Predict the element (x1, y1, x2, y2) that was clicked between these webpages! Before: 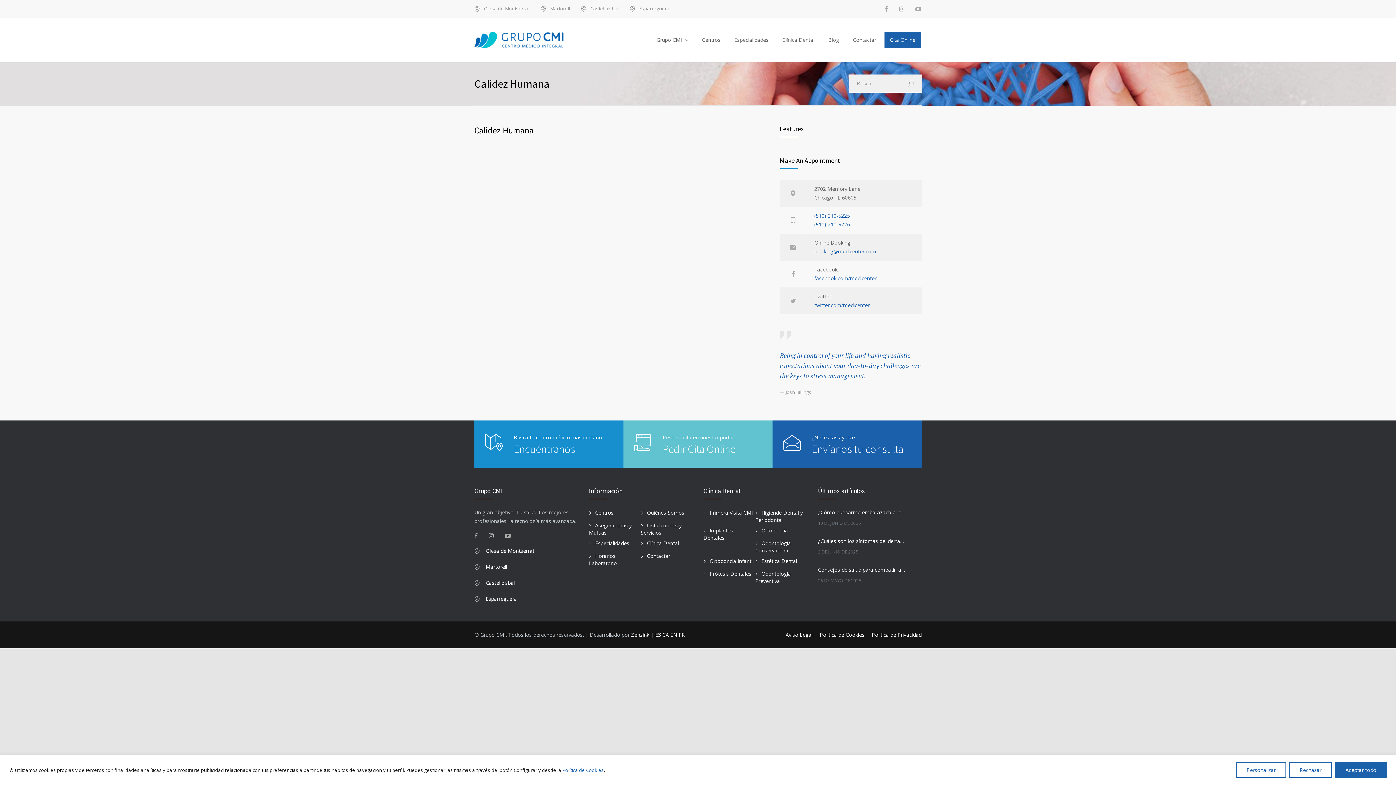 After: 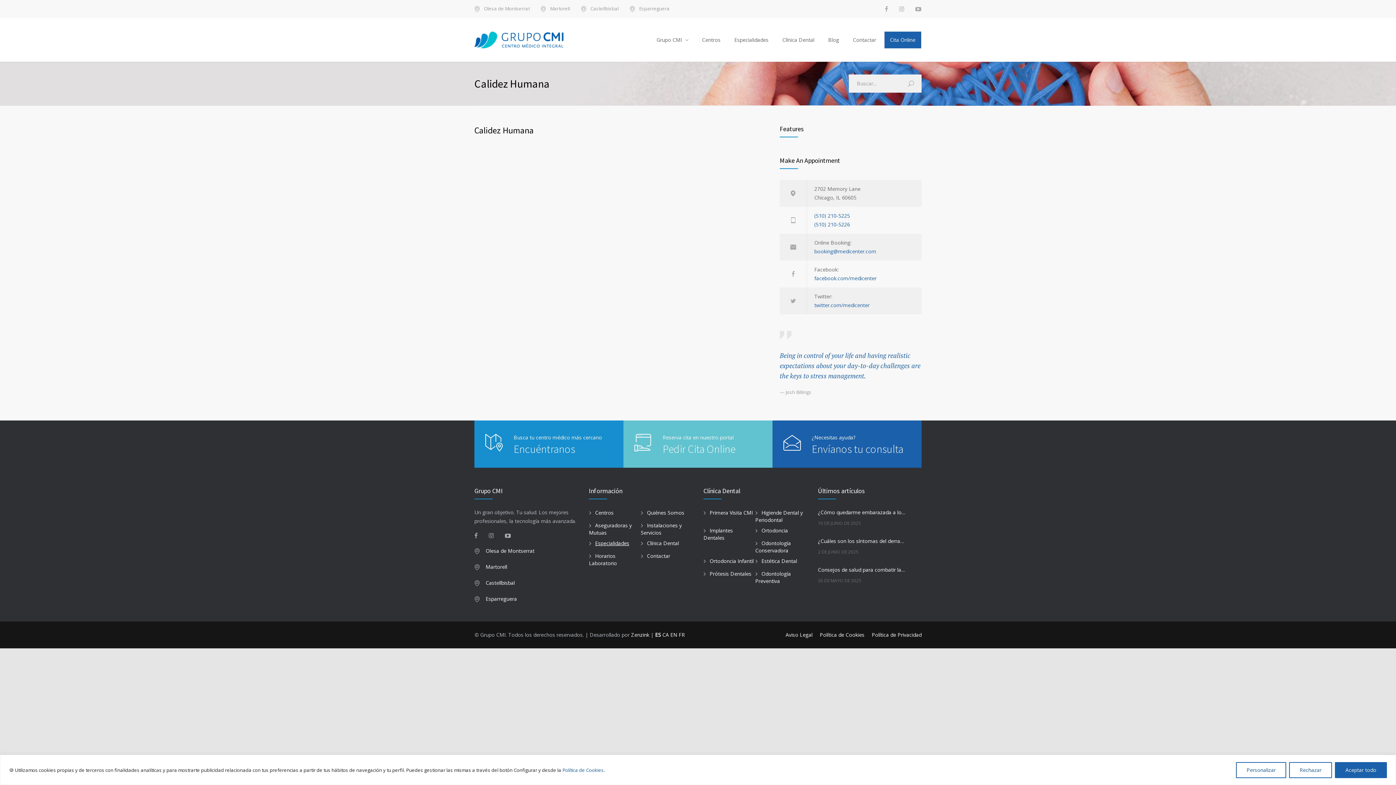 Action: label: Especialidades bbox: (589, 539, 629, 546)